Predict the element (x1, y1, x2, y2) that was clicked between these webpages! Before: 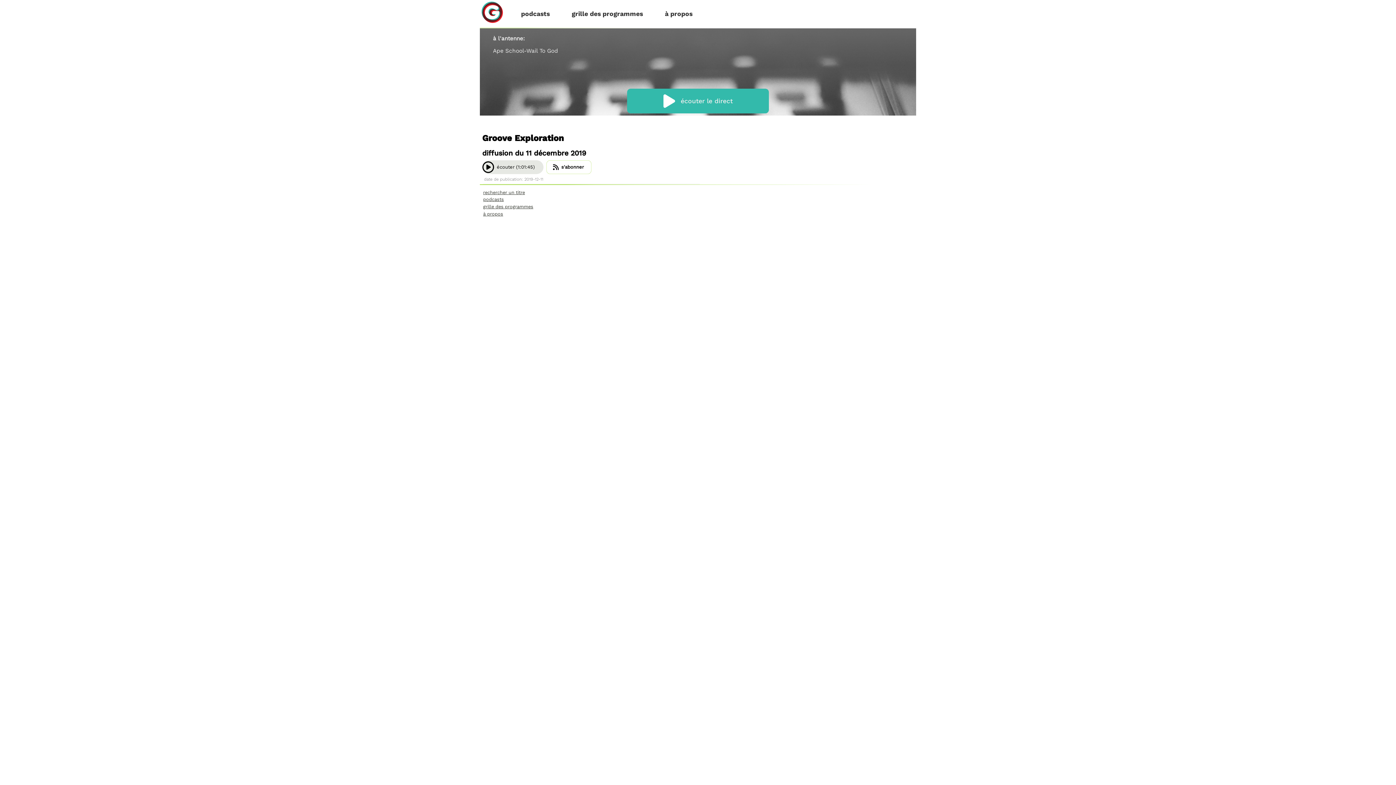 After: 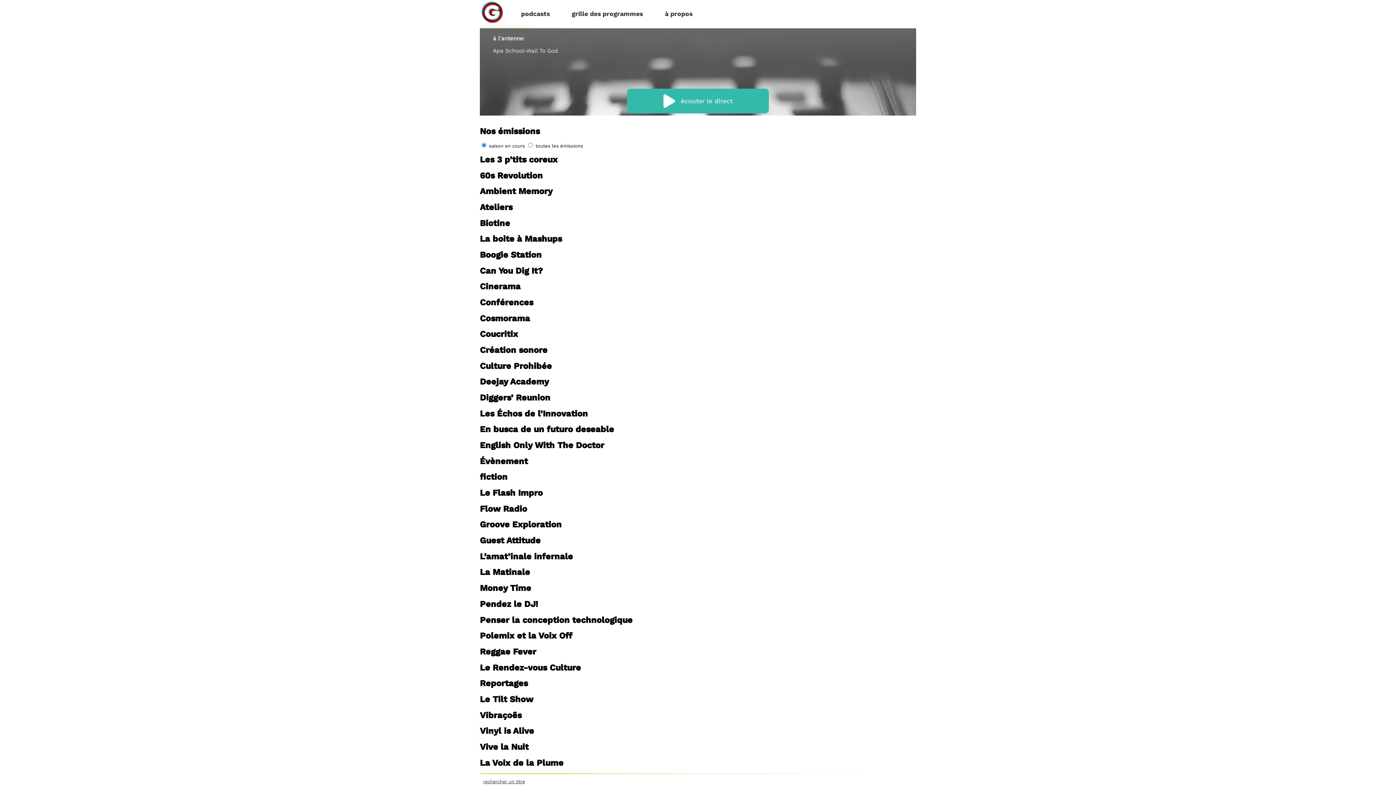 Action: bbox: (483, 196, 504, 202) label: podcasts